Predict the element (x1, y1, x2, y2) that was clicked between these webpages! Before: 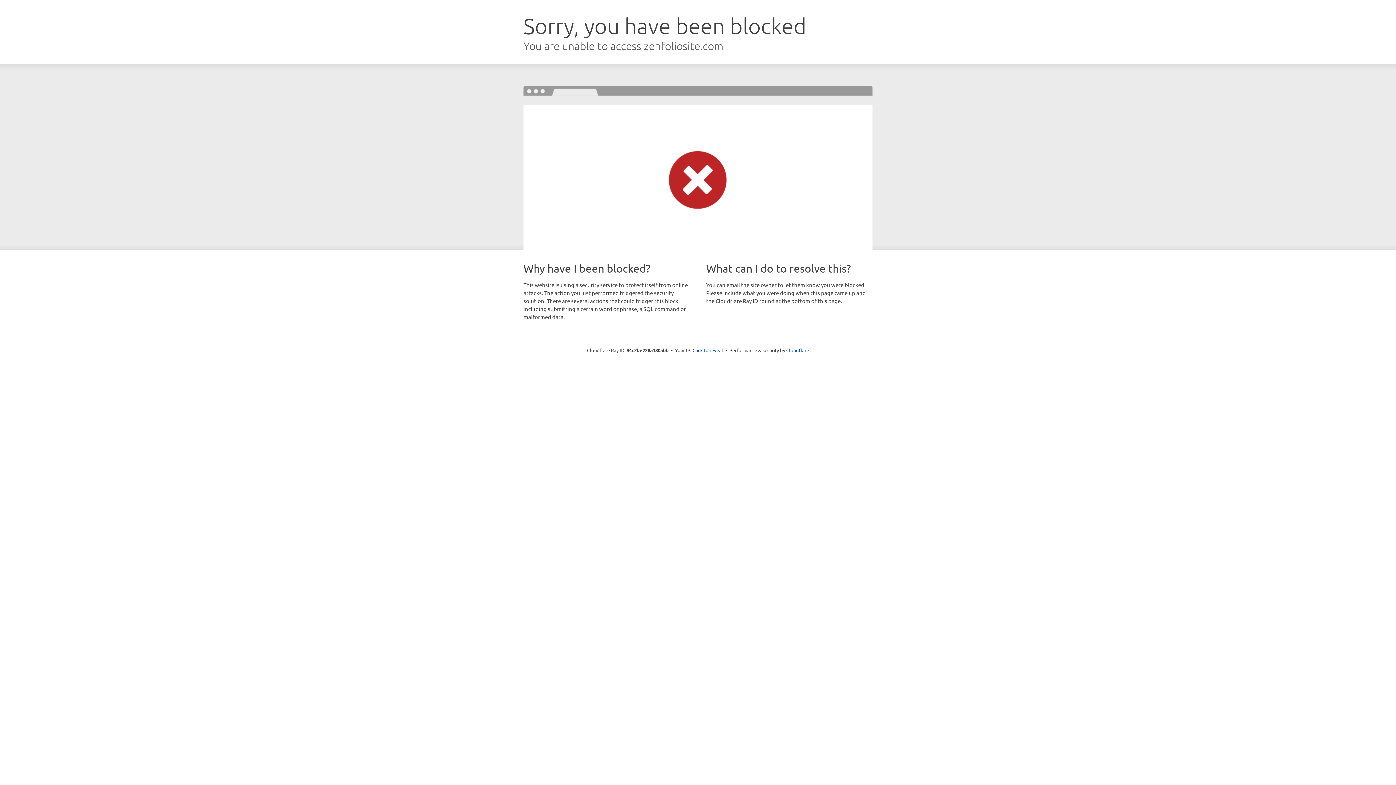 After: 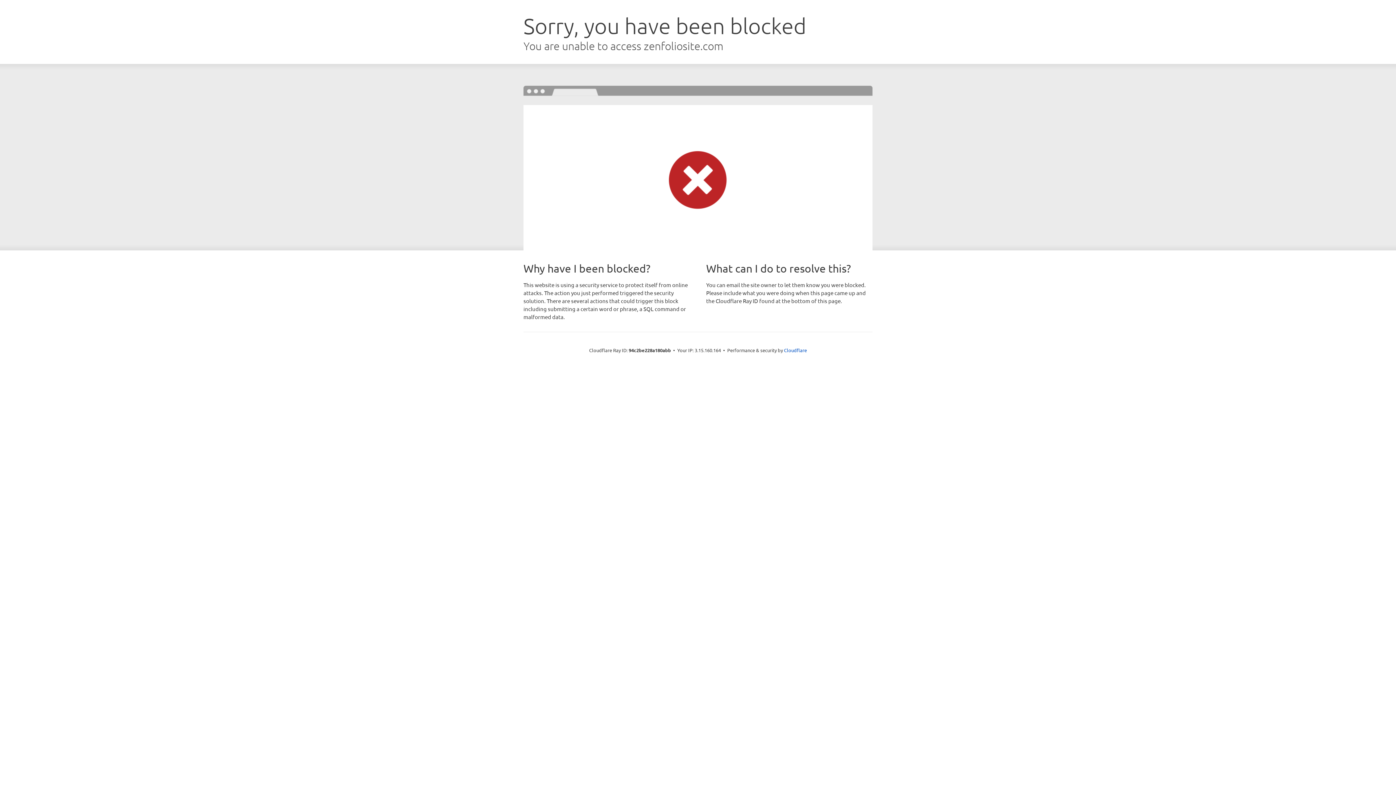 Action: label: Click to reveal bbox: (692, 346, 723, 353)